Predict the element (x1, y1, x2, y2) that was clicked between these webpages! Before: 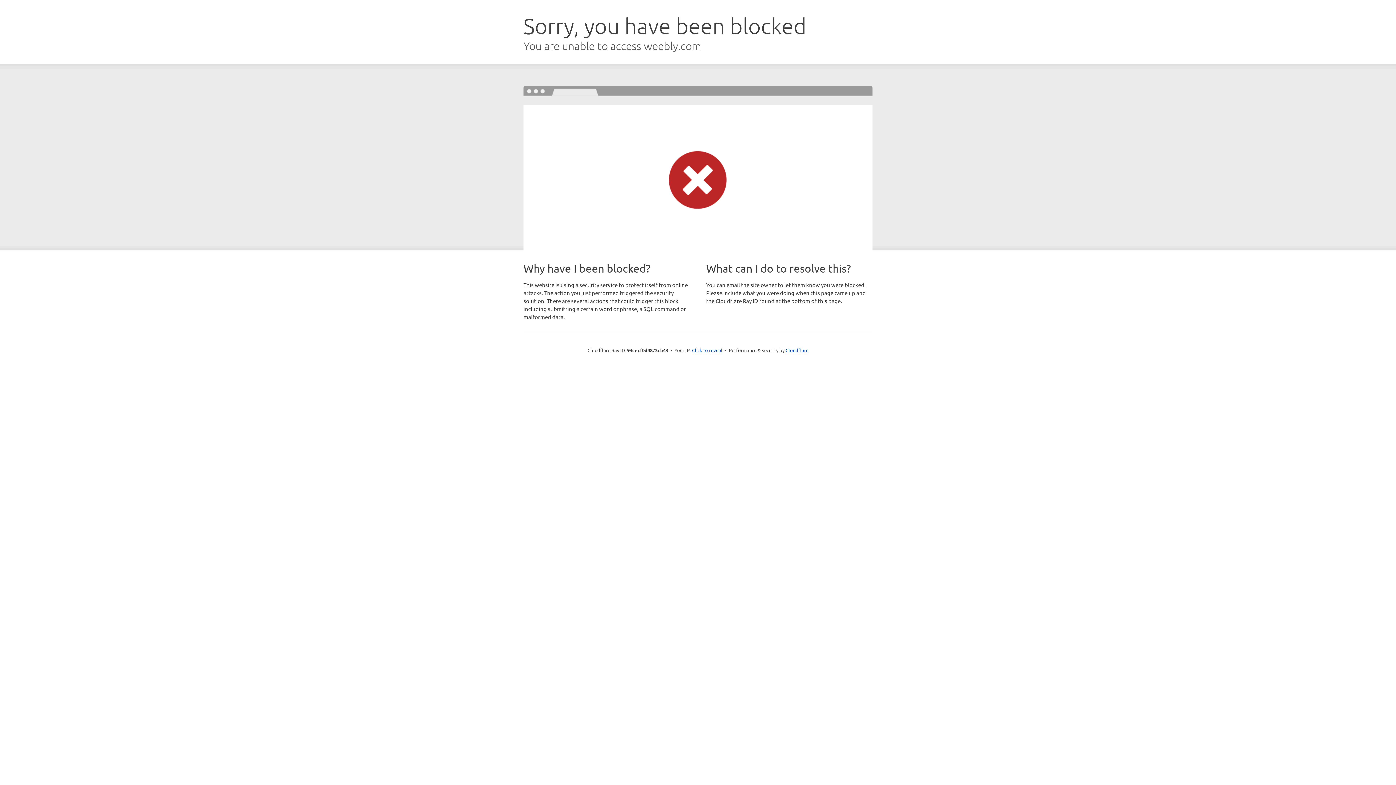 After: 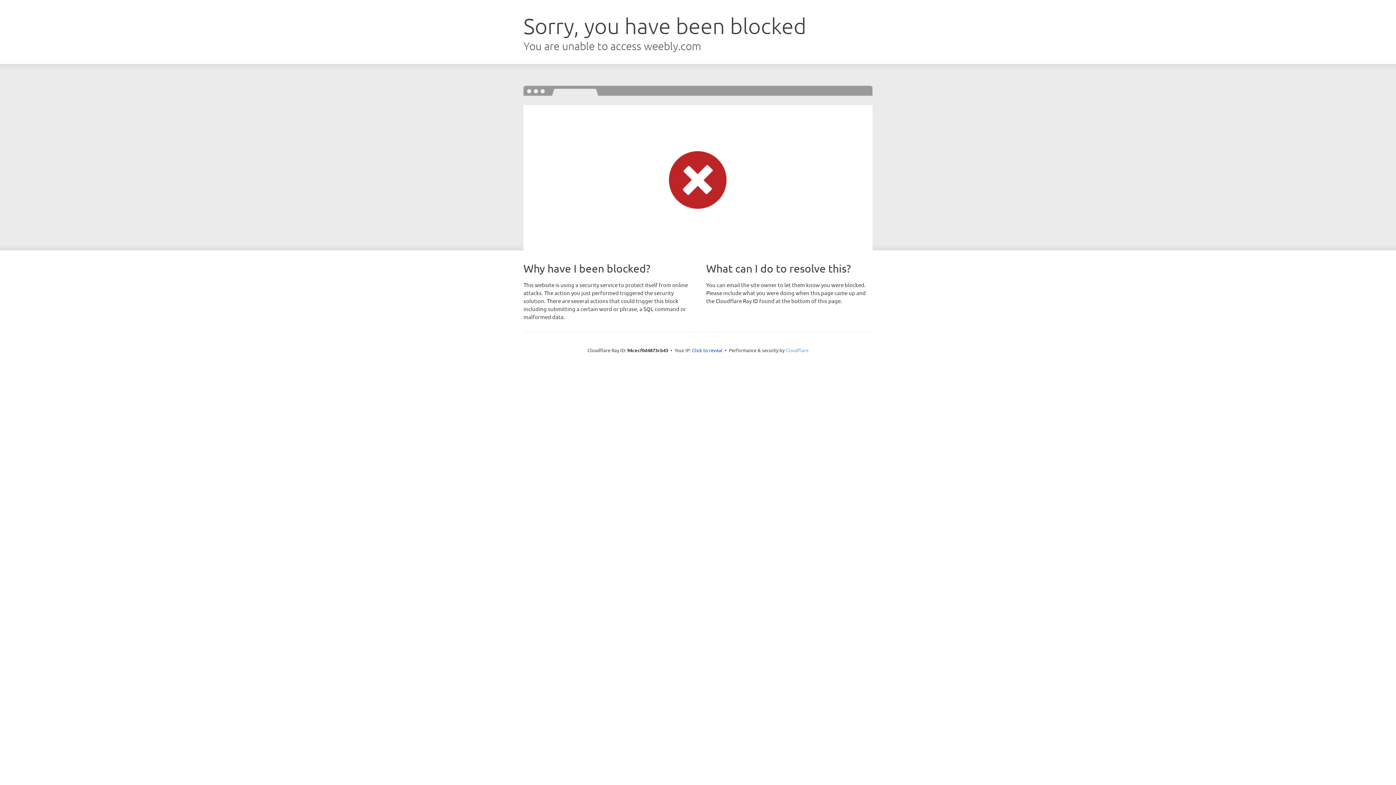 Action: bbox: (785, 347, 808, 353) label: Cloudflare